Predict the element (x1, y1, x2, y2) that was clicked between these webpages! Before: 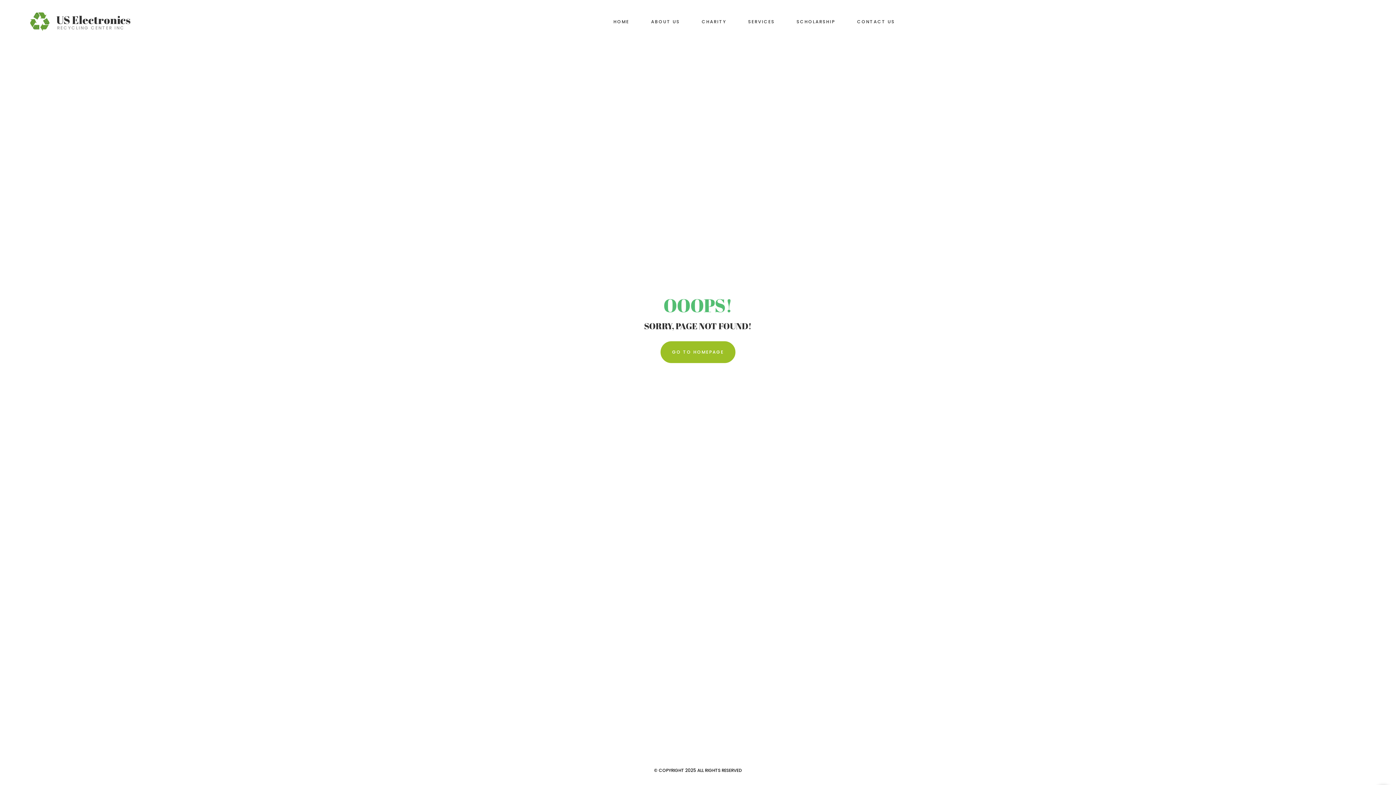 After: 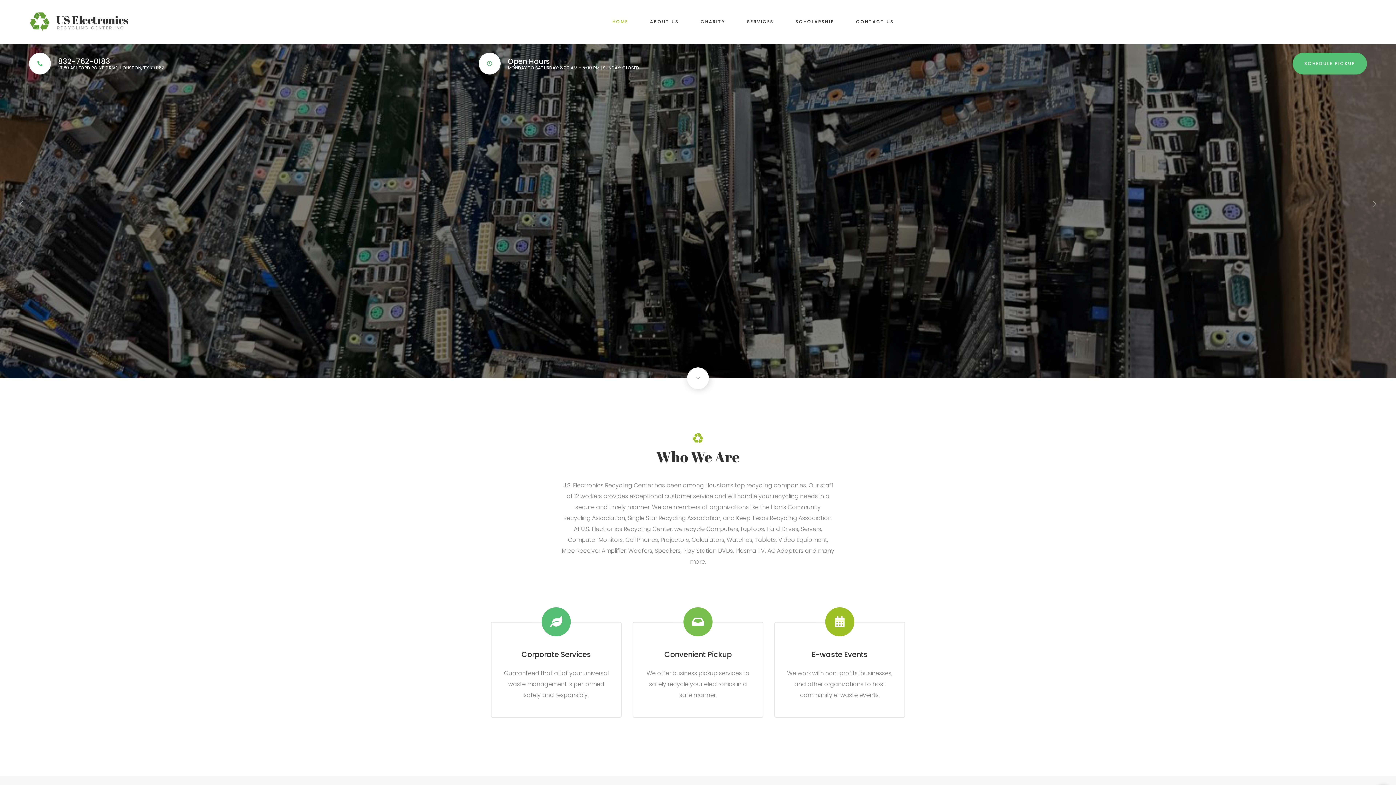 Action: label: GO TO HOMEPAGE bbox: (660, 341, 735, 363)